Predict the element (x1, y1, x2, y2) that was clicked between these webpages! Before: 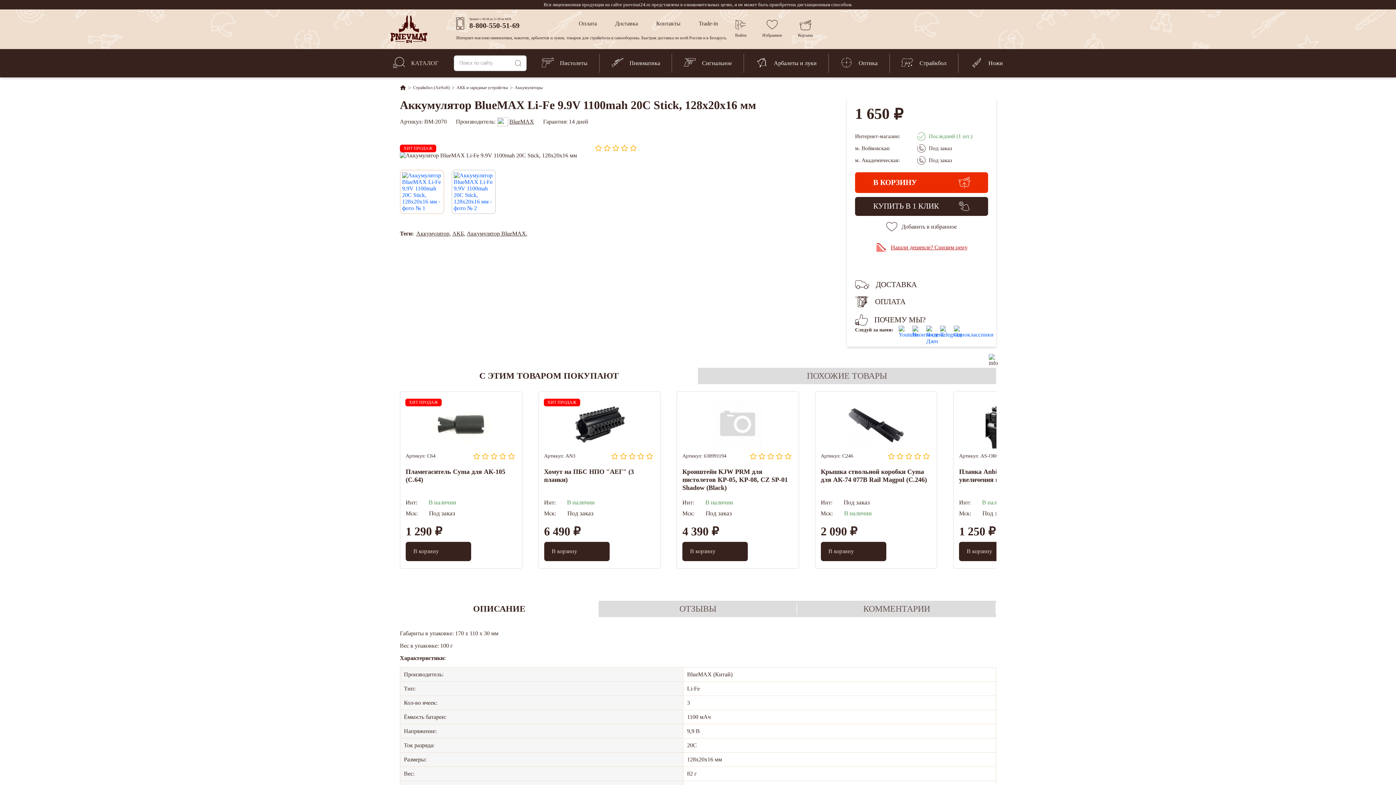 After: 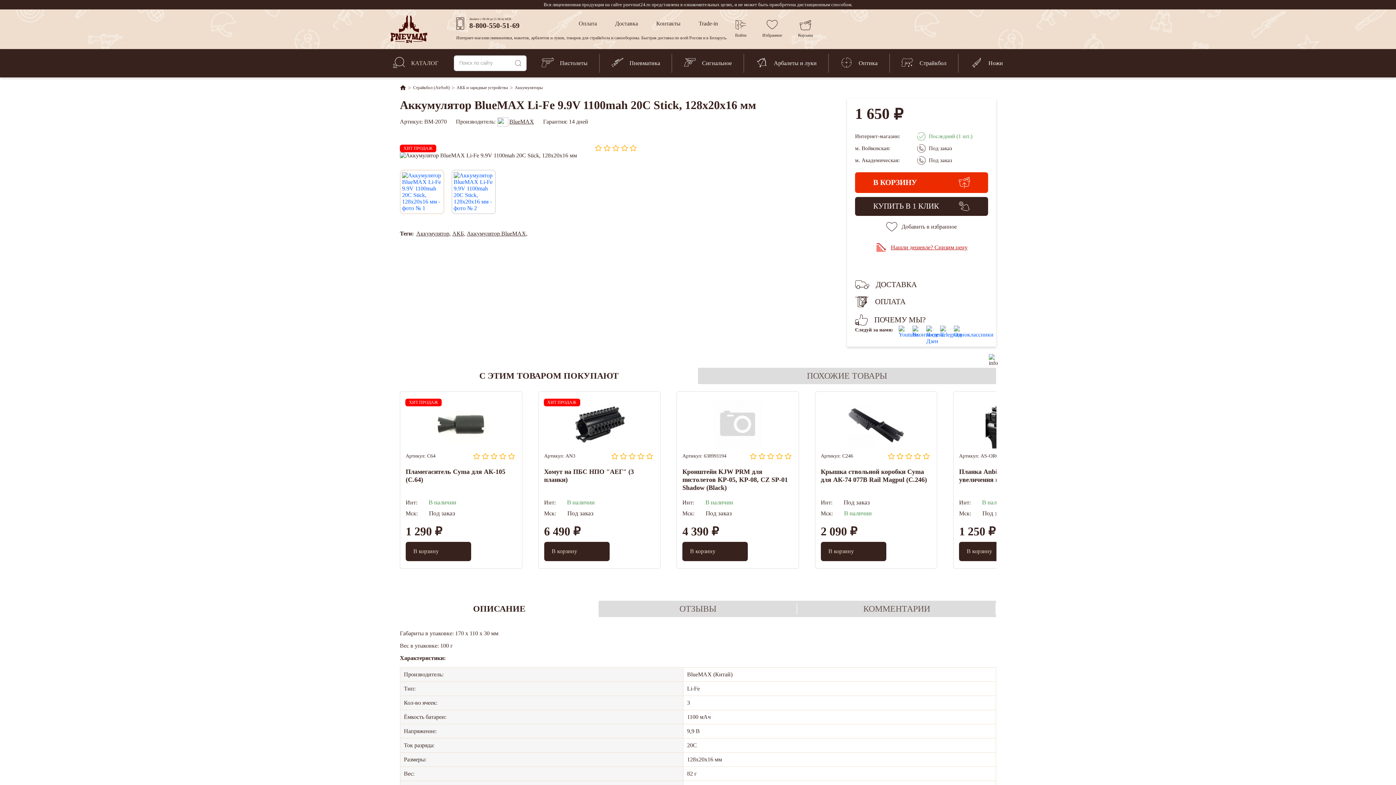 Action: bbox: (898, 325, 908, 334)